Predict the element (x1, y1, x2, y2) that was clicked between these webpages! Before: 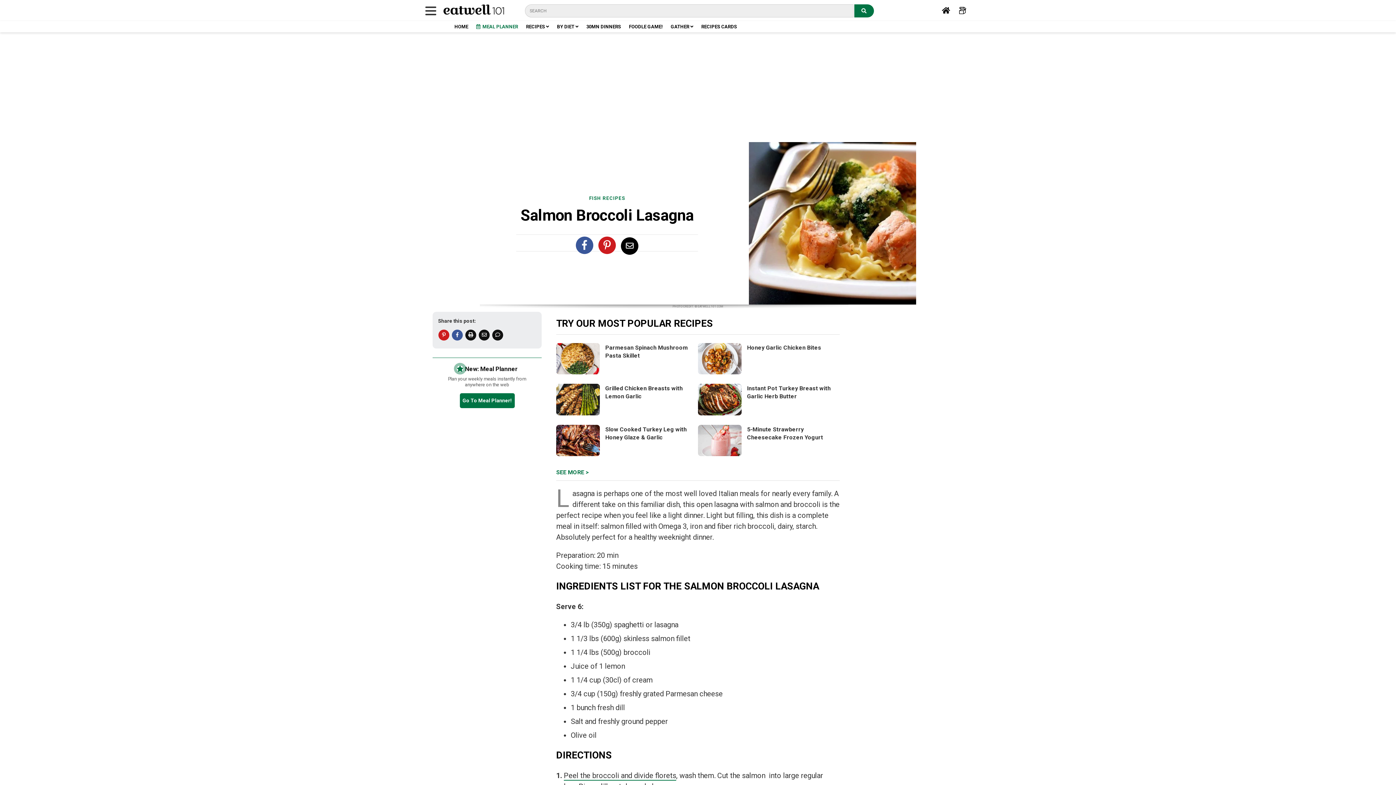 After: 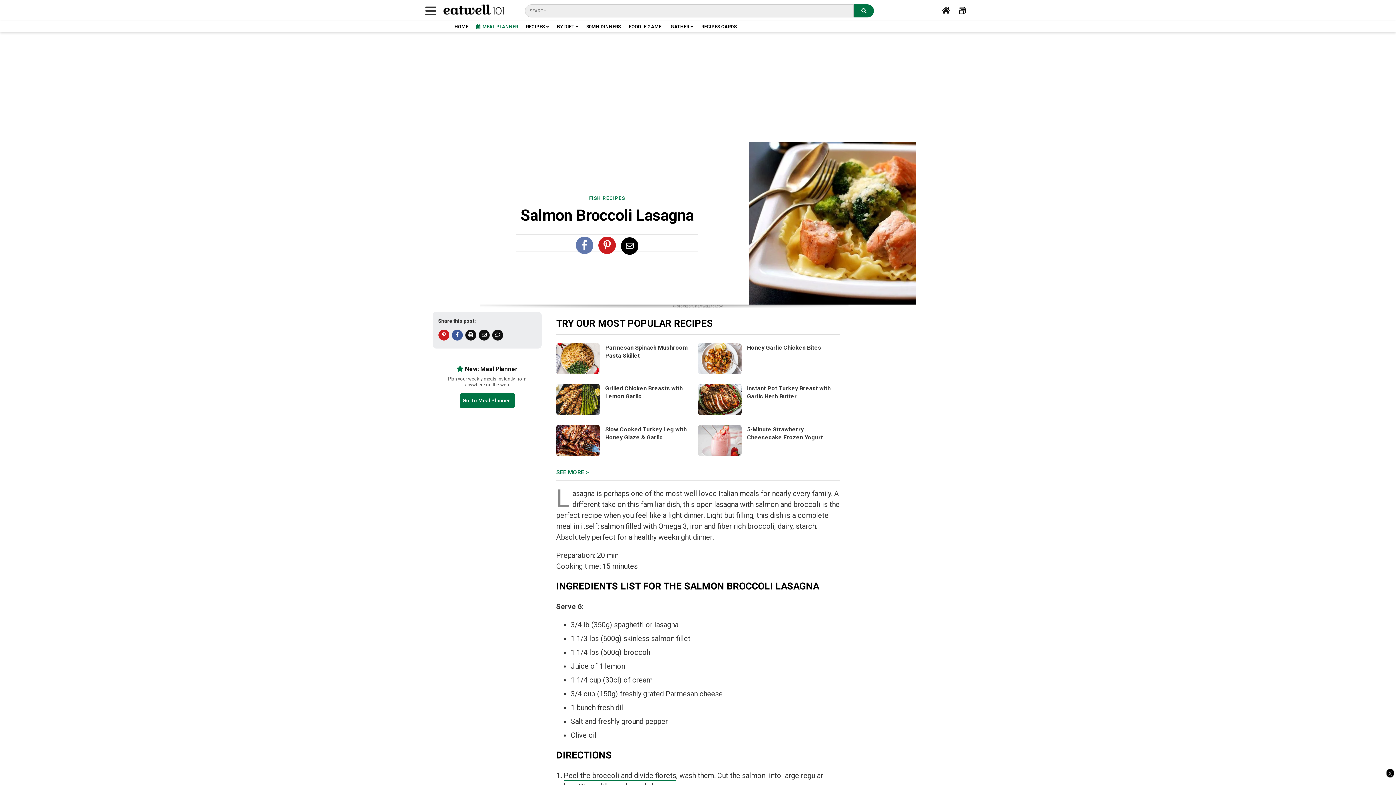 Action: bbox: (576, 236, 593, 254)